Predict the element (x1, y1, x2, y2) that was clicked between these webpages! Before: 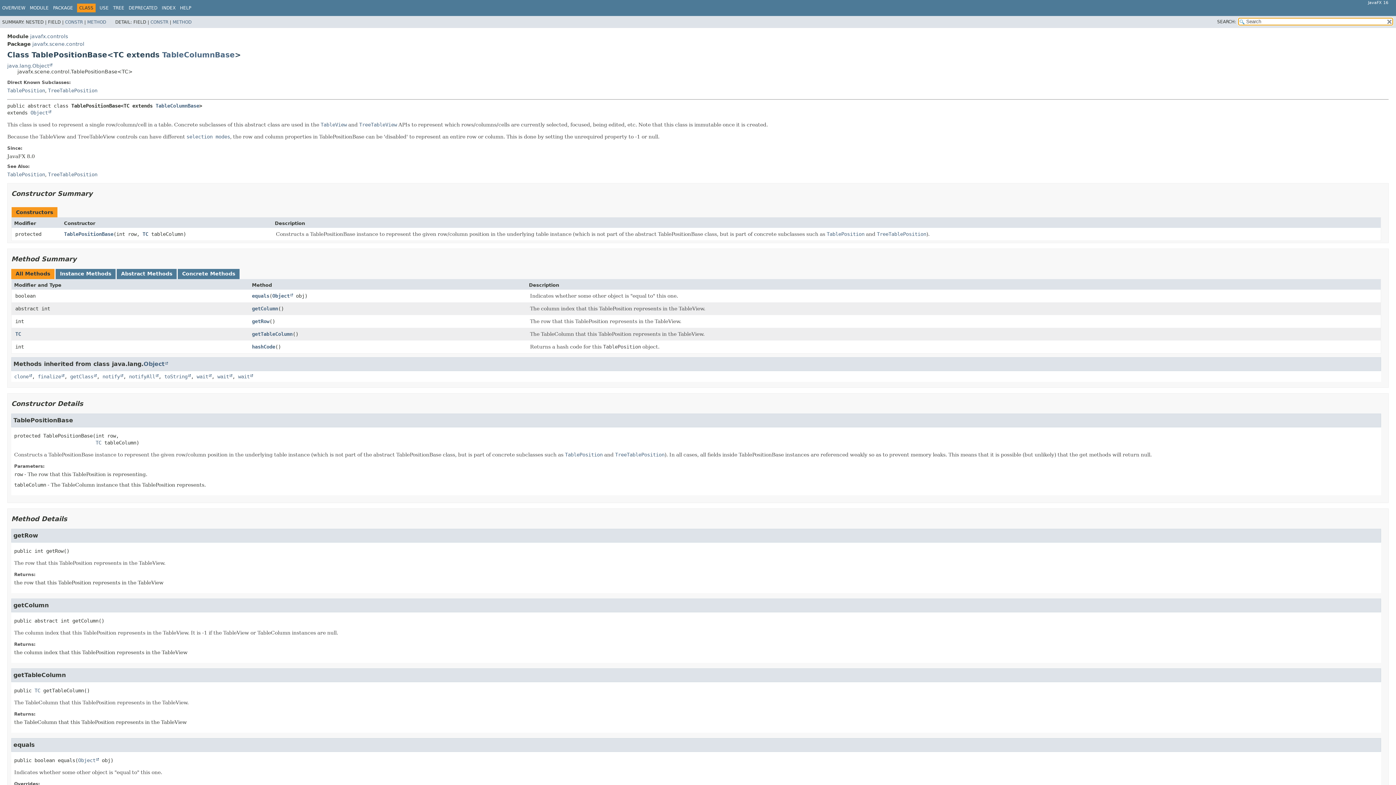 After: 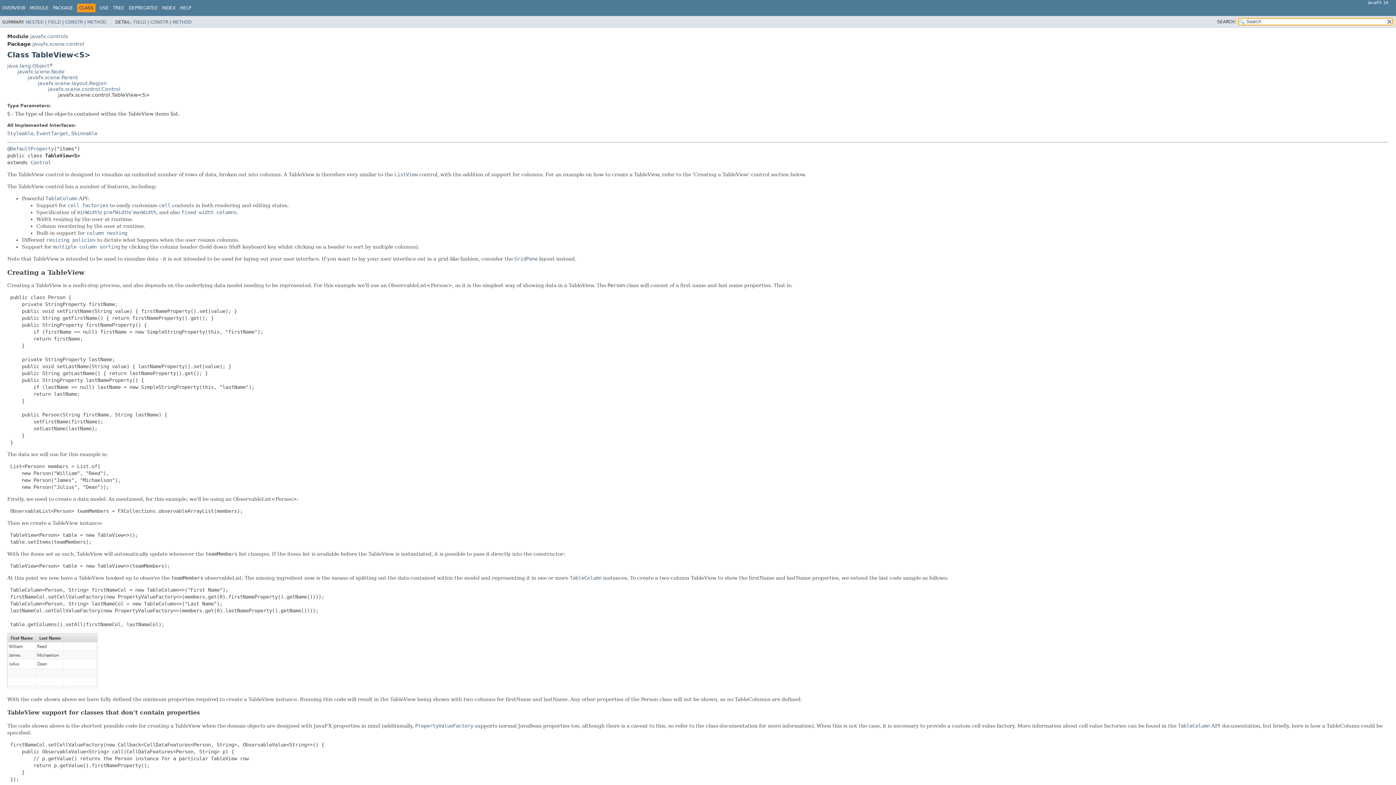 Action: bbox: (320, 121, 346, 127) label: TableView